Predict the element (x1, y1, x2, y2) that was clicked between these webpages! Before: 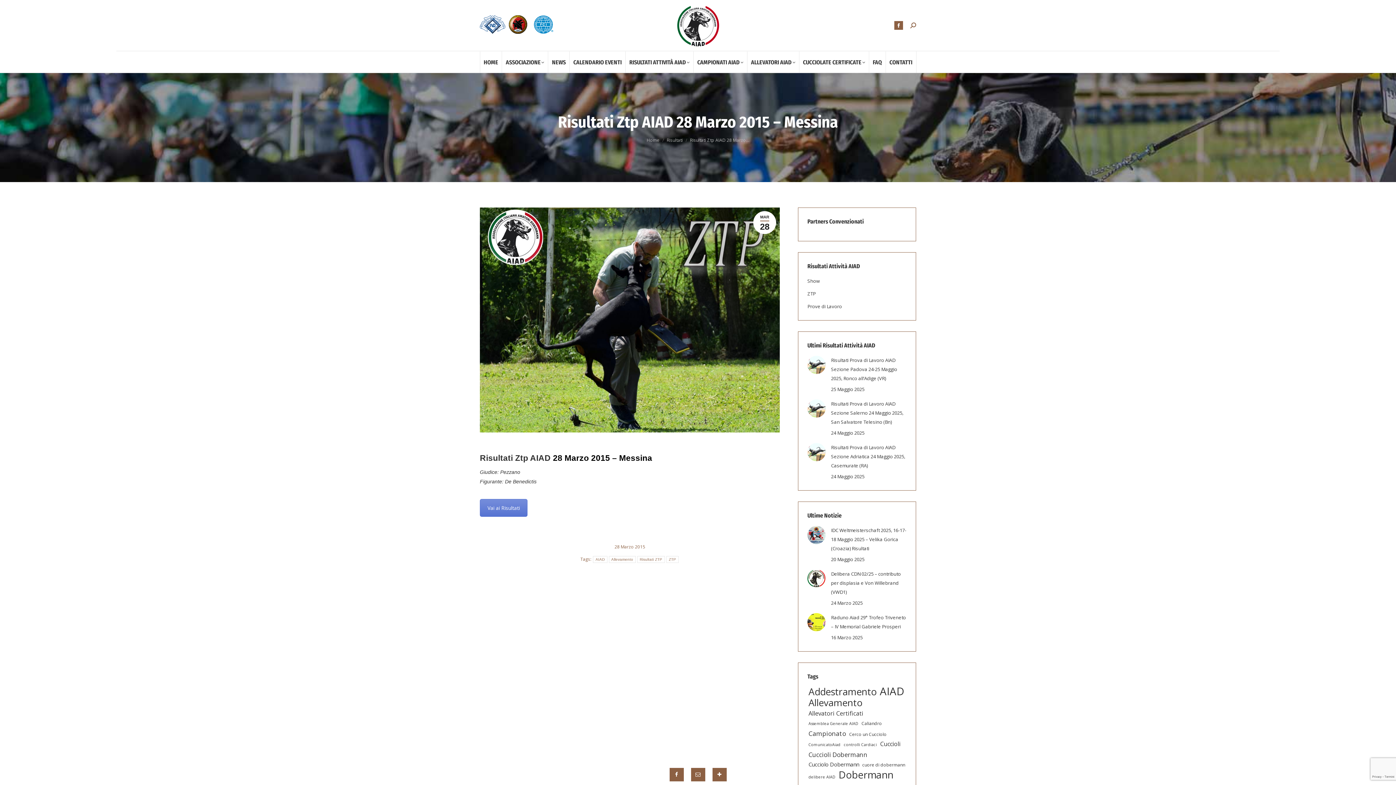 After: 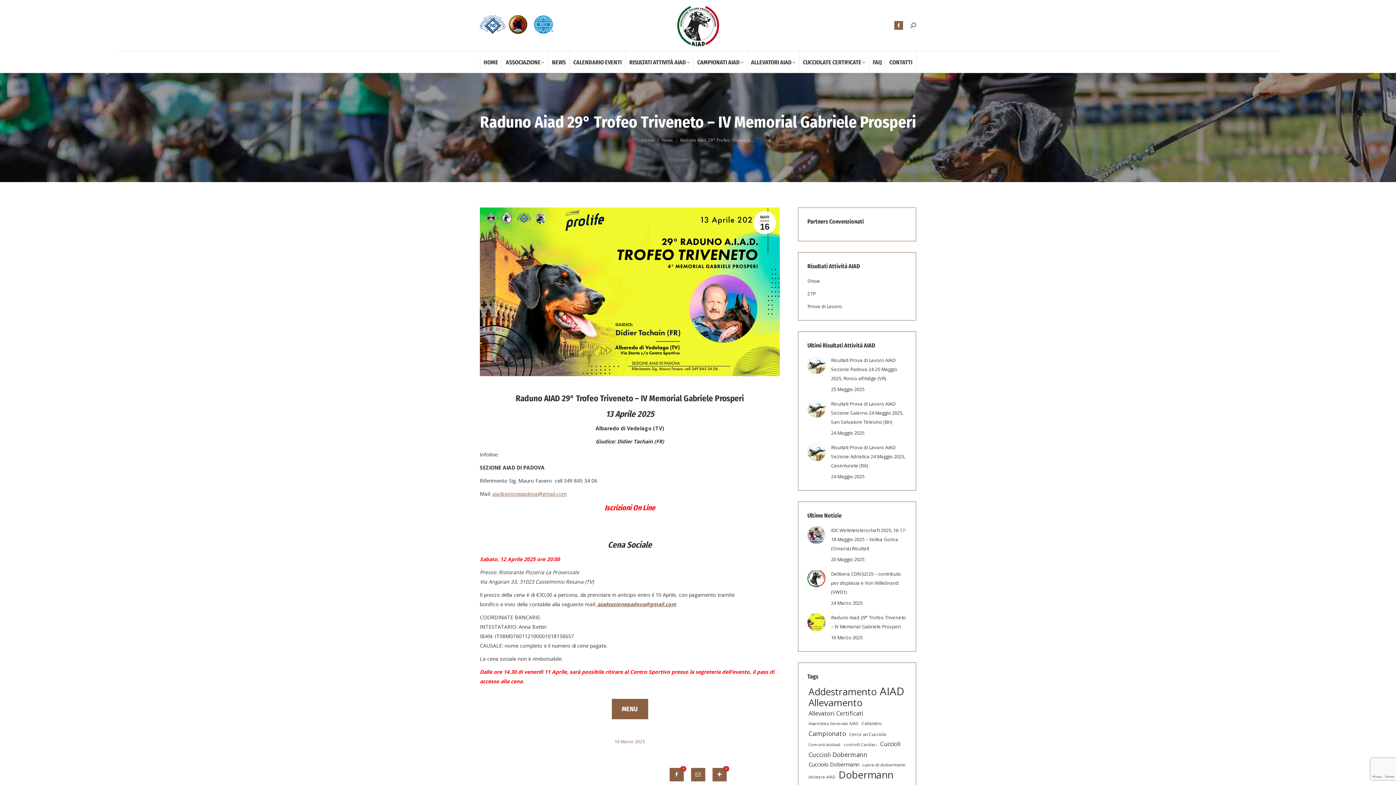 Action: bbox: (807, 613, 825, 631) label: Immagine del post